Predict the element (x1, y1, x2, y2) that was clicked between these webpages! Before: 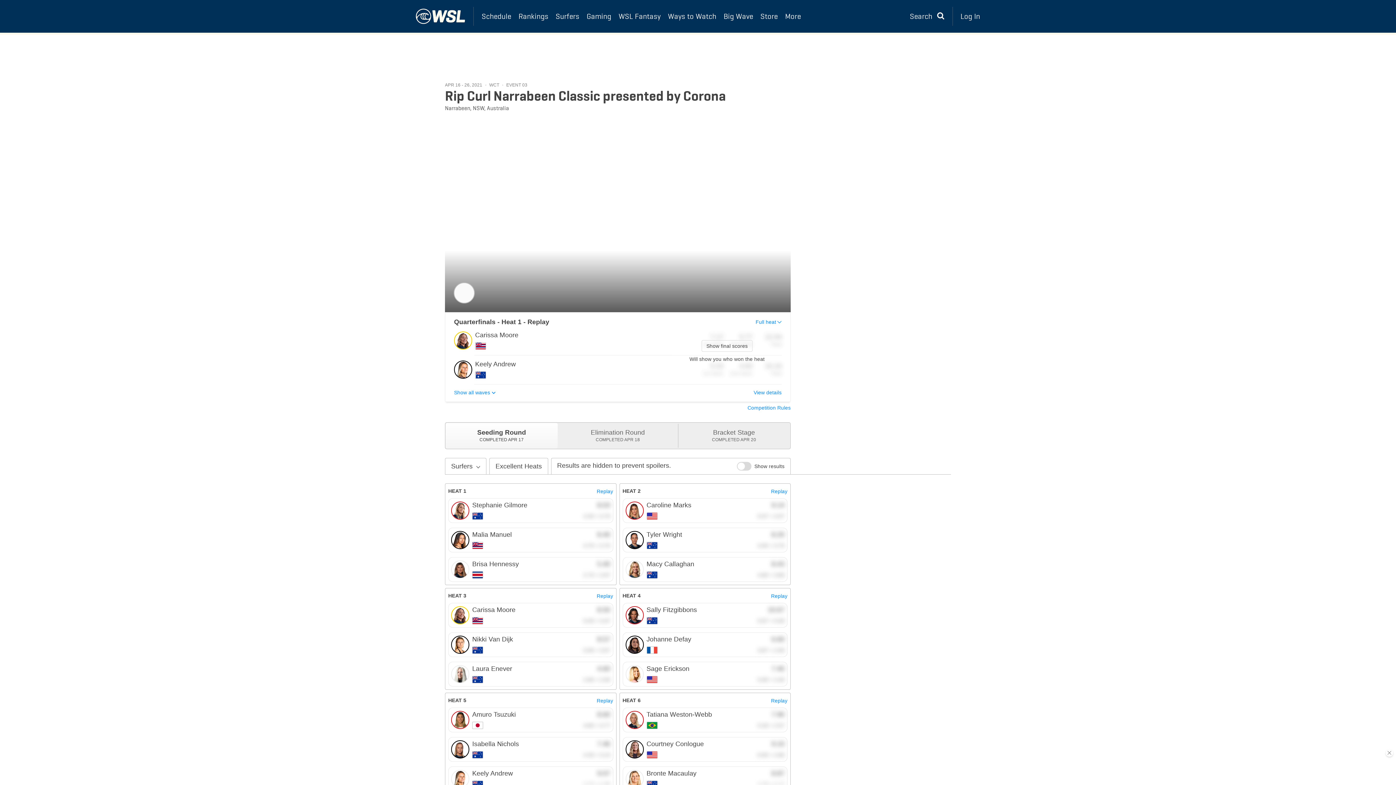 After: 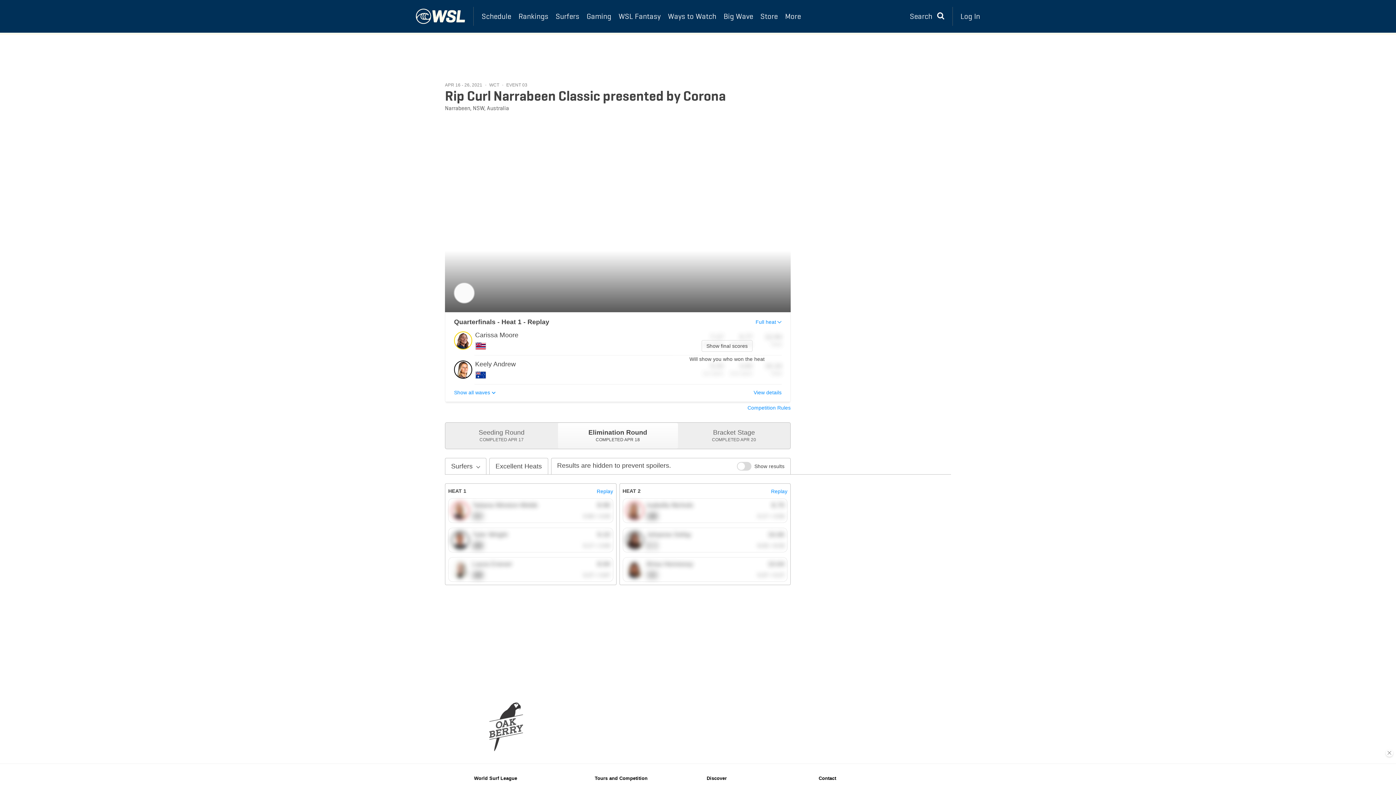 Action: bbox: (557, 423, 678, 448) label: Elimination Round
COMPLETED APR 18